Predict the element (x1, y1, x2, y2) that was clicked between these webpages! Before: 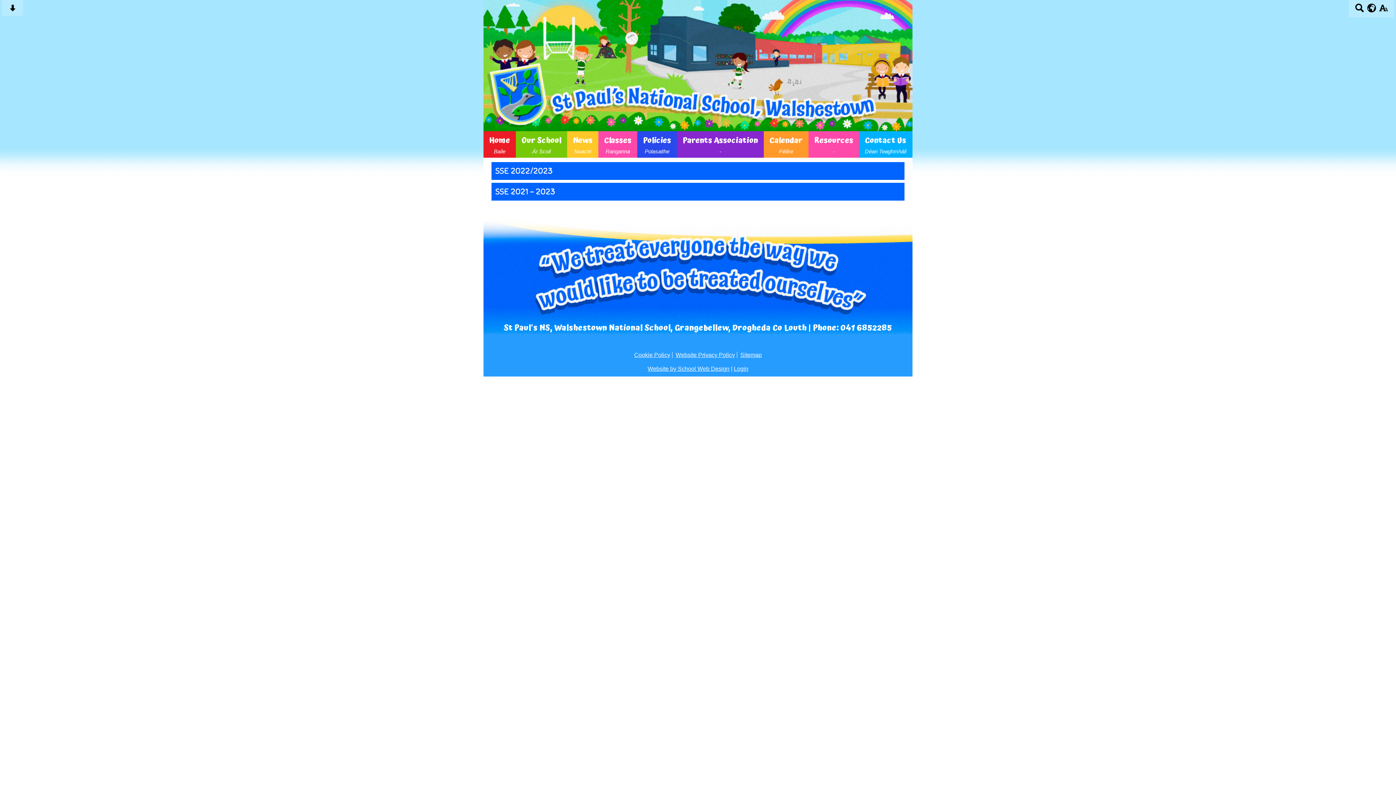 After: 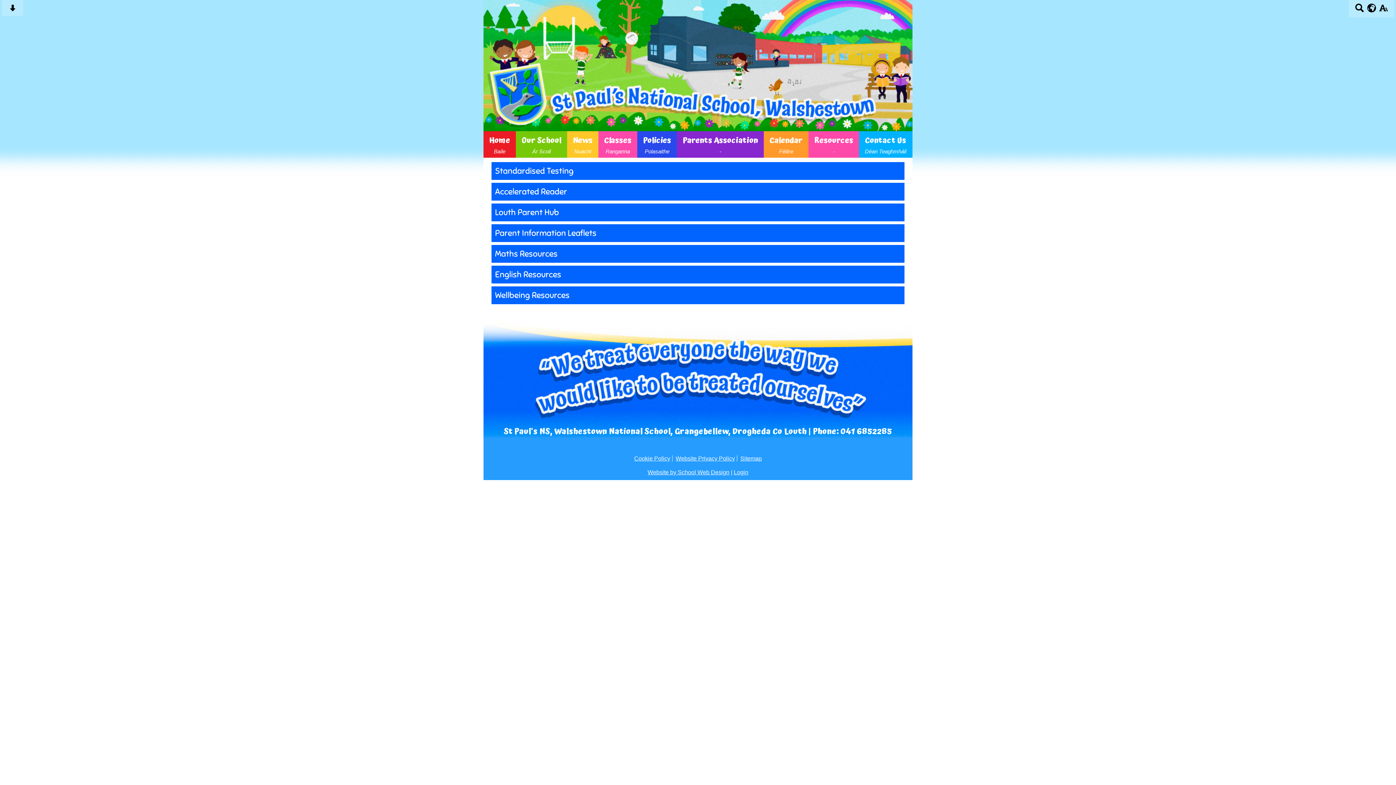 Action: bbox: (808, 131, 859, 157) label: Resources
-